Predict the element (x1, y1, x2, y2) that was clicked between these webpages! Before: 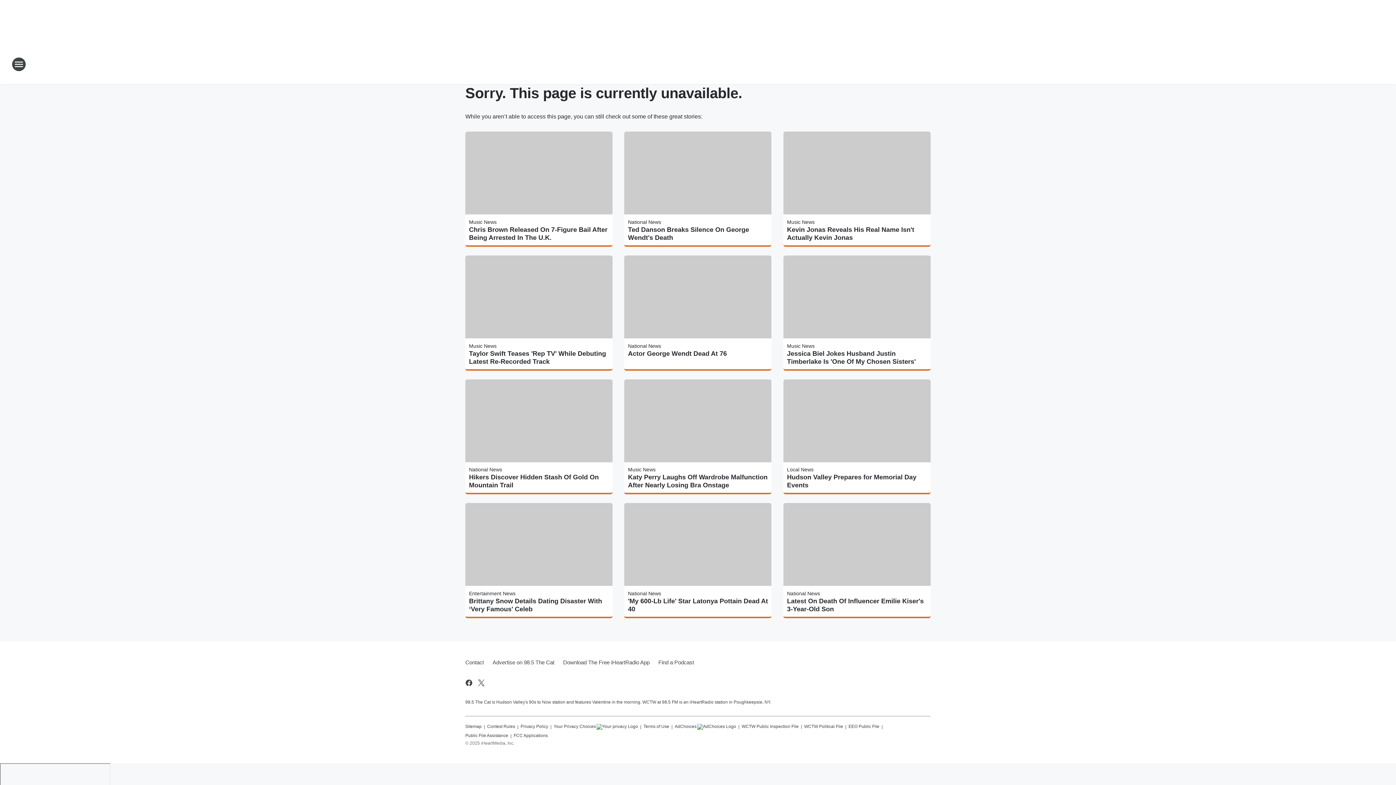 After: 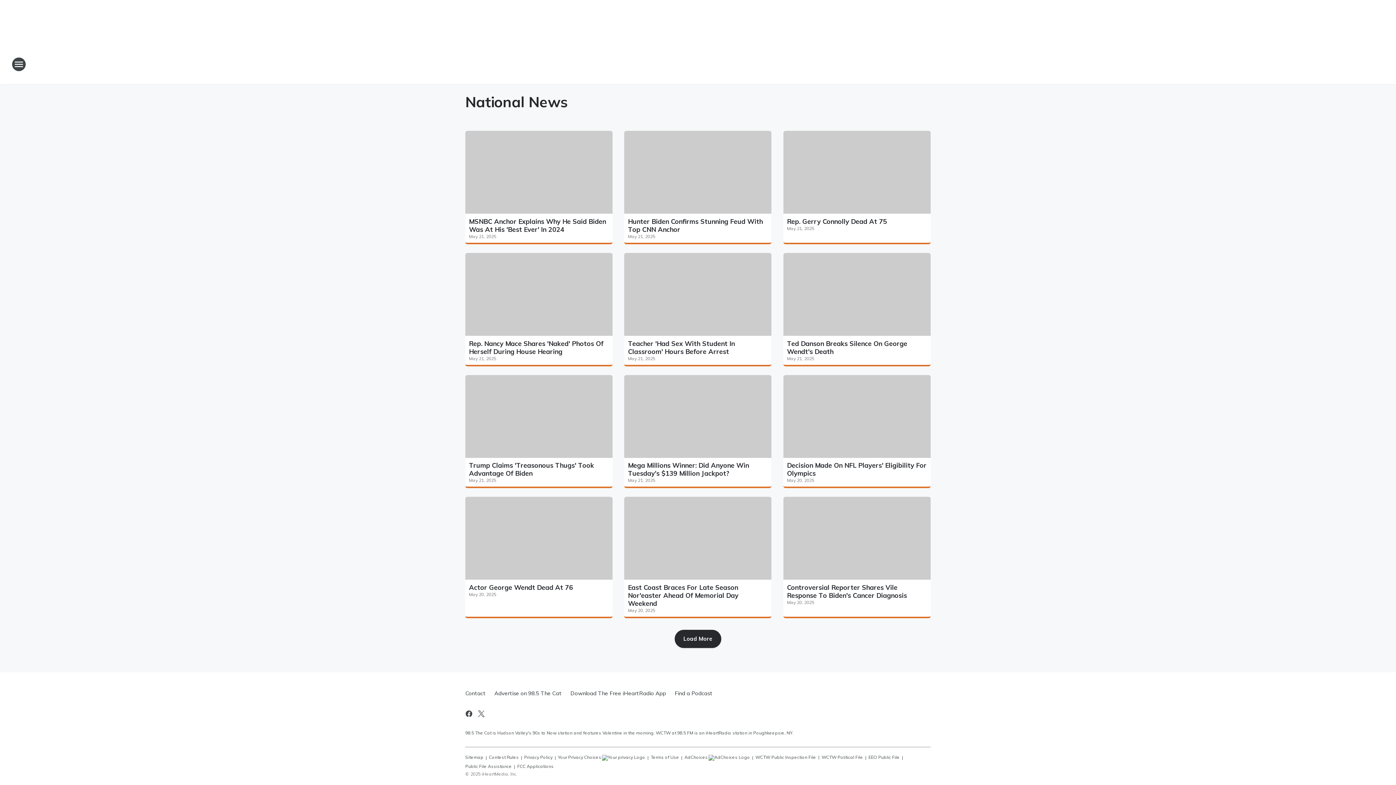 Action: label: National News bbox: (469, 467, 502, 472)